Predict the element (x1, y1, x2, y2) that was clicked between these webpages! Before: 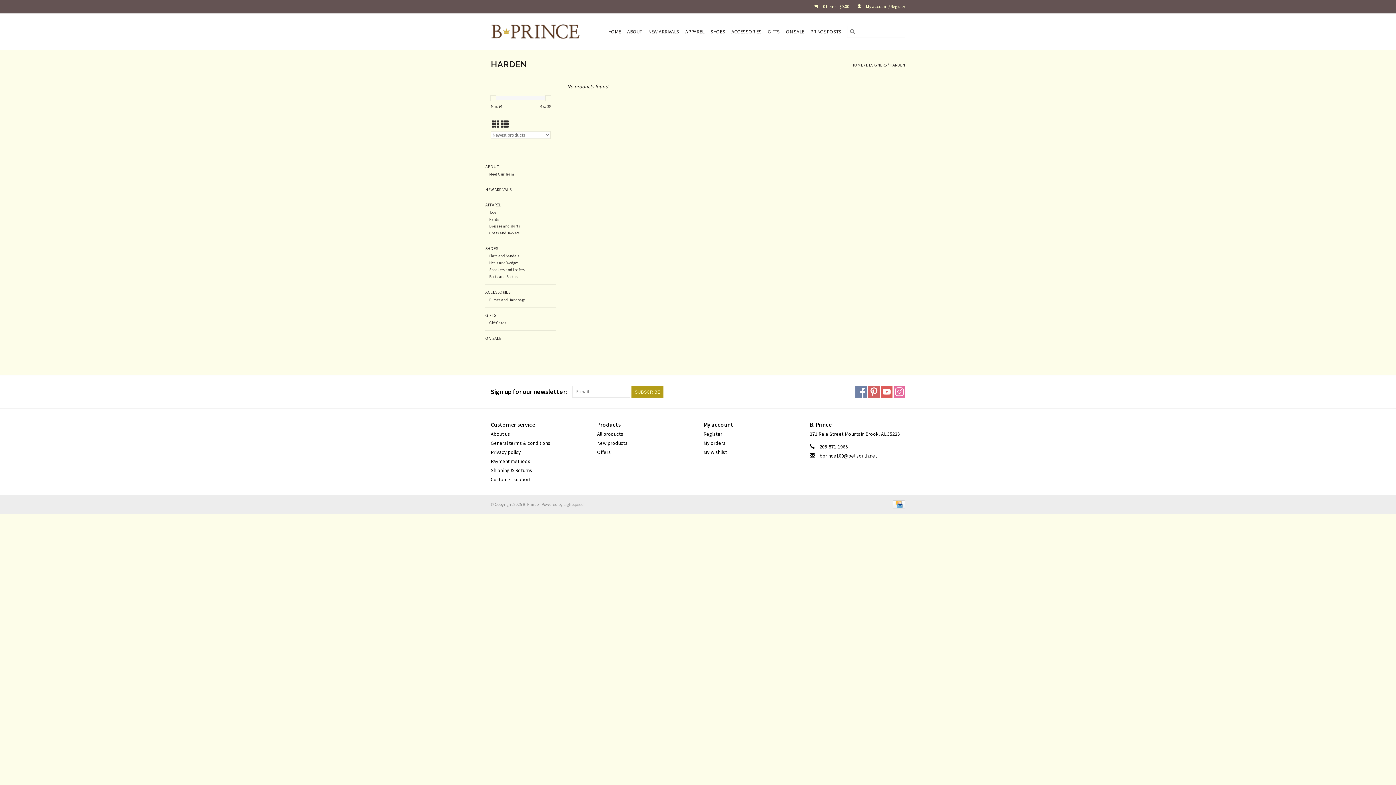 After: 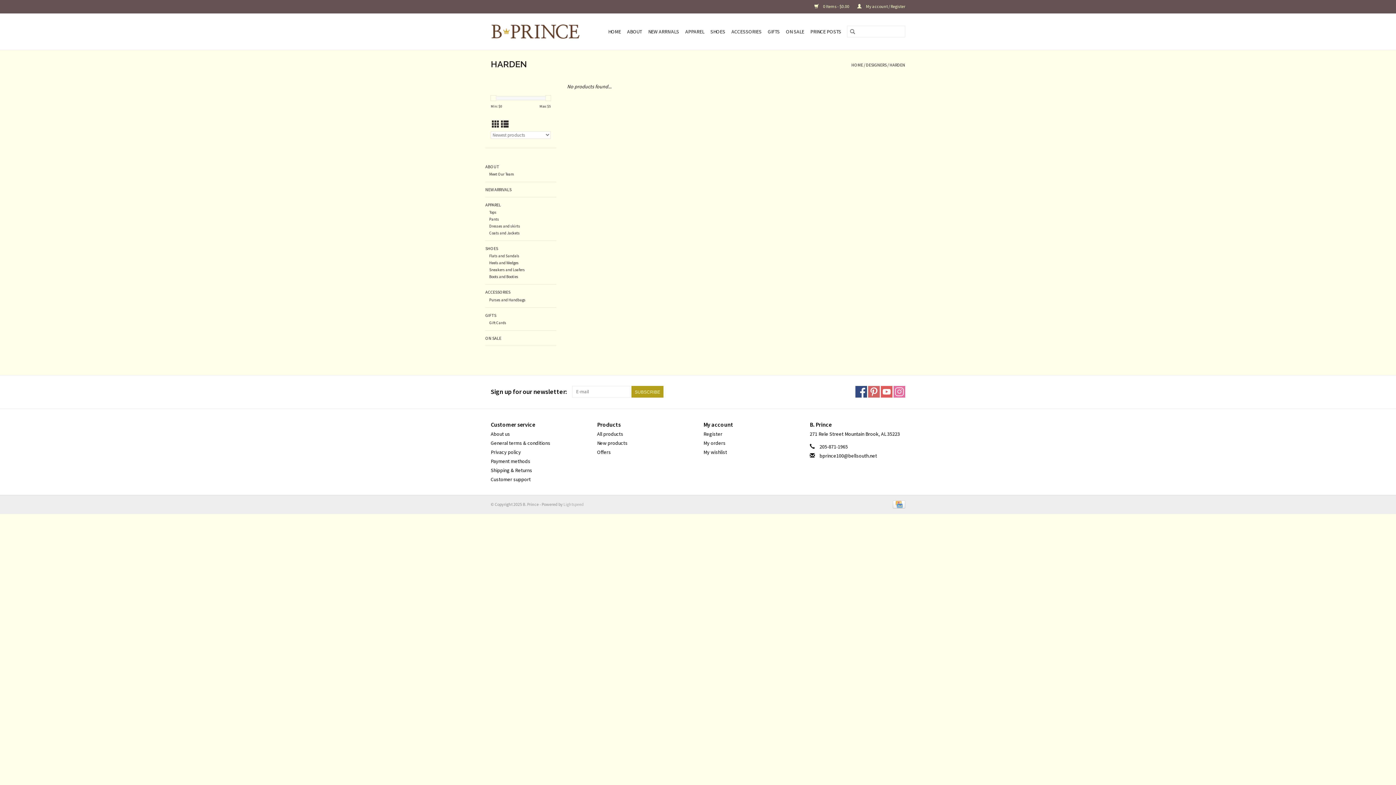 Action: label: Facebook B. Prince bbox: (855, 386, 867, 397)